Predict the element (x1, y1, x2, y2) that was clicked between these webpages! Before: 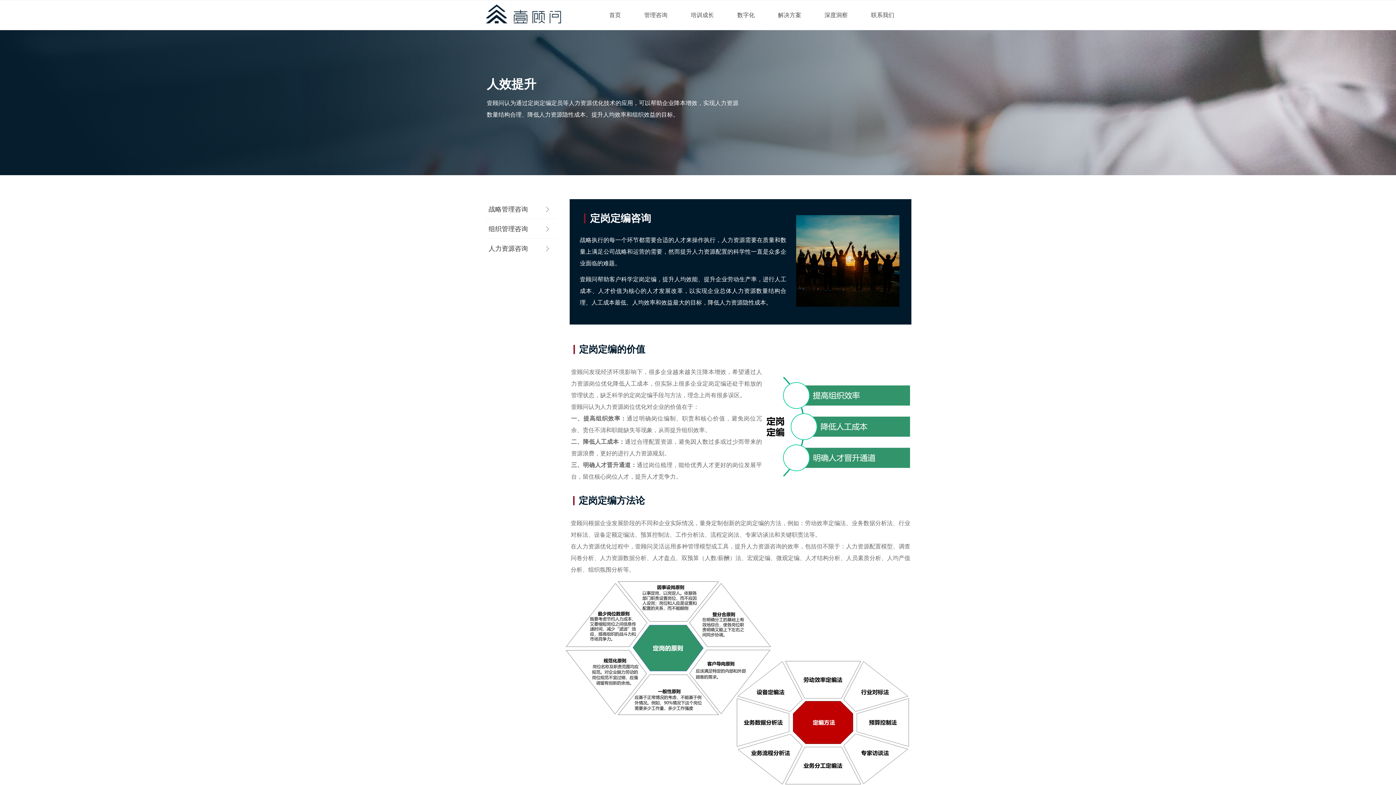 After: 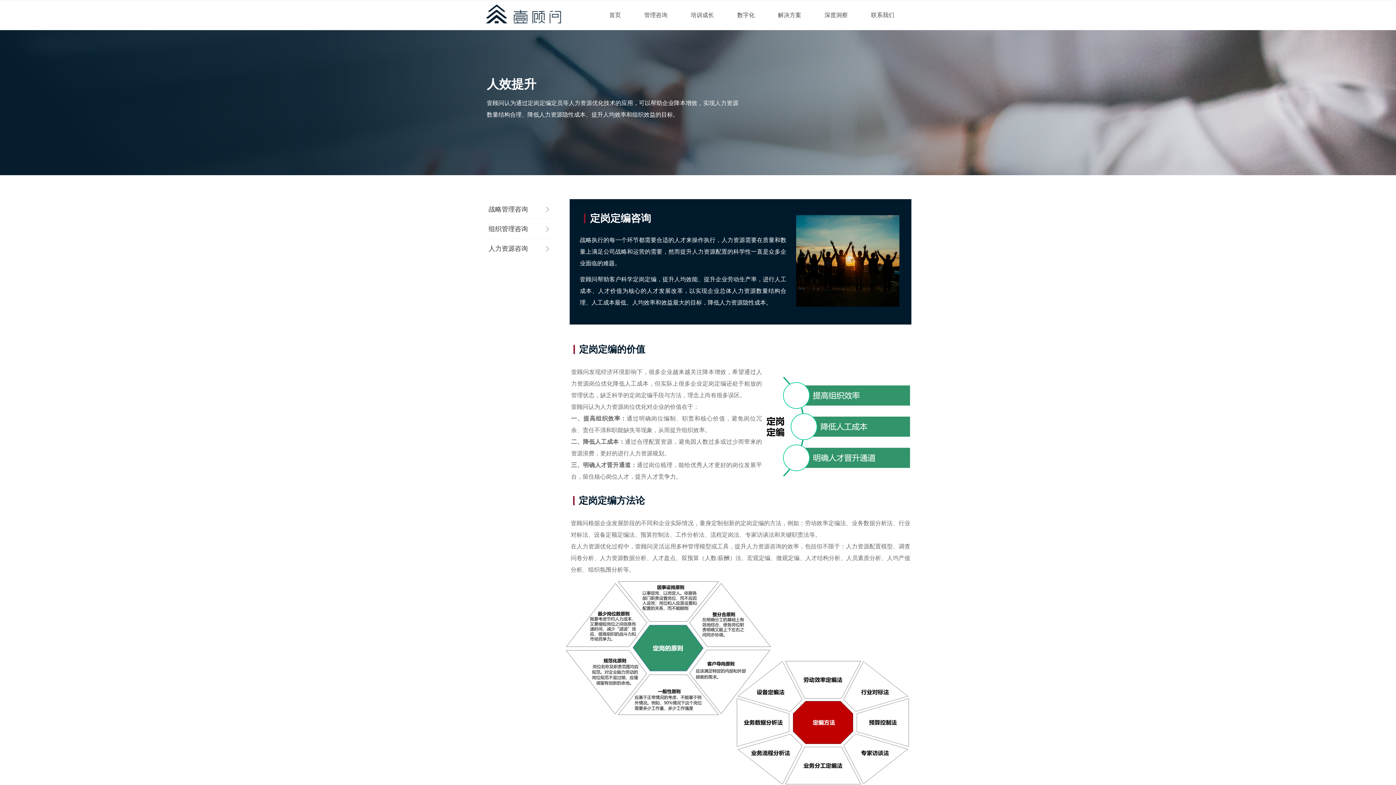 Action: bbox: (761, 374, 912, 478)